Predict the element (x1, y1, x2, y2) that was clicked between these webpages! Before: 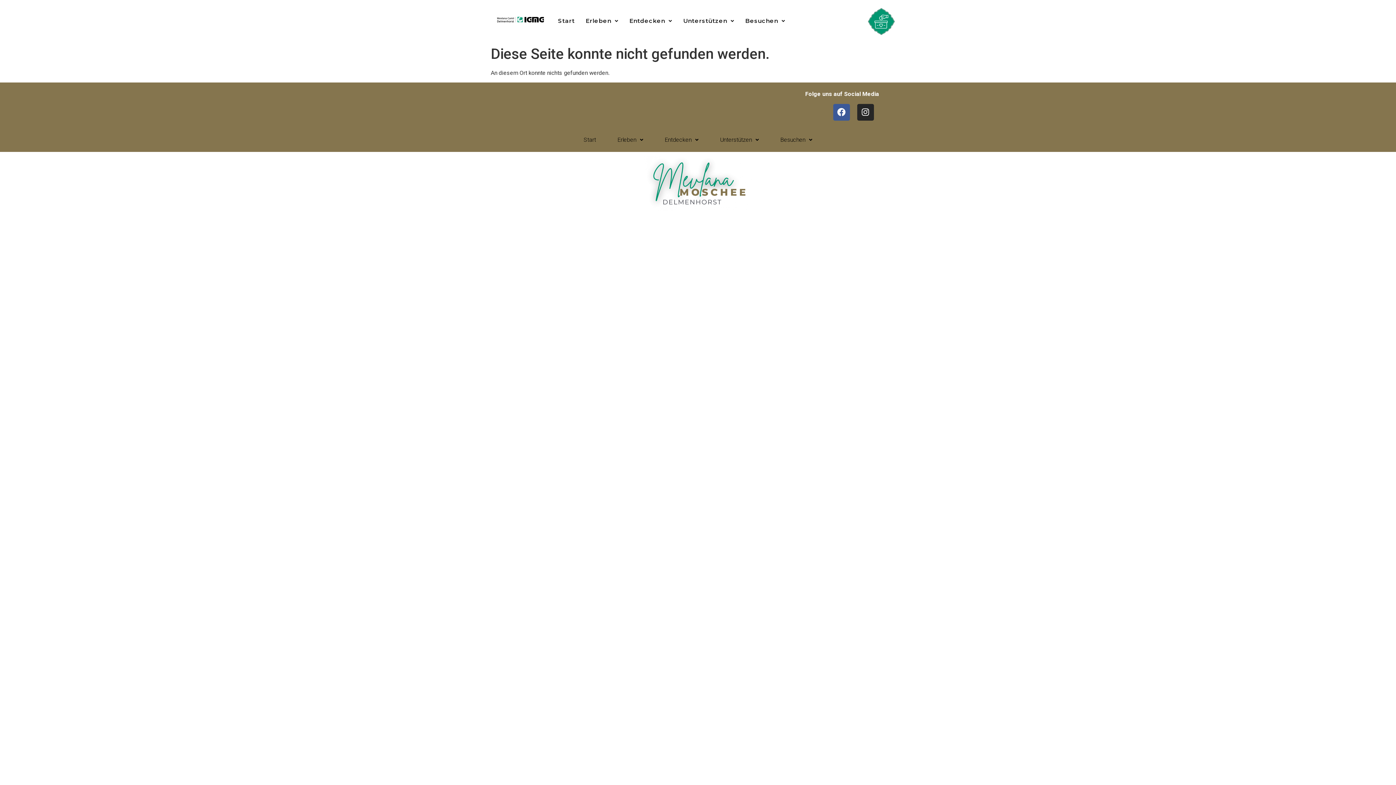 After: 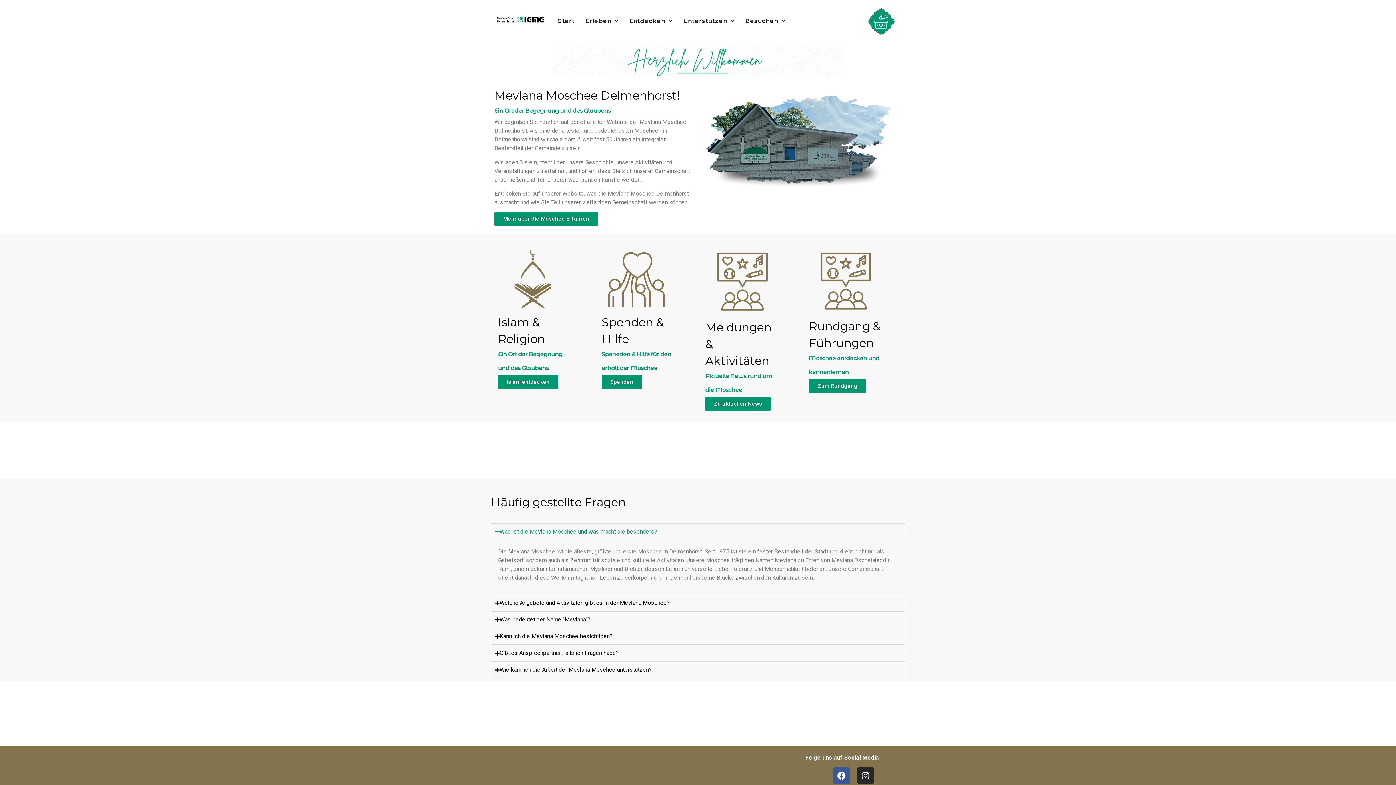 Action: bbox: (578, 131, 601, 148) label: Start